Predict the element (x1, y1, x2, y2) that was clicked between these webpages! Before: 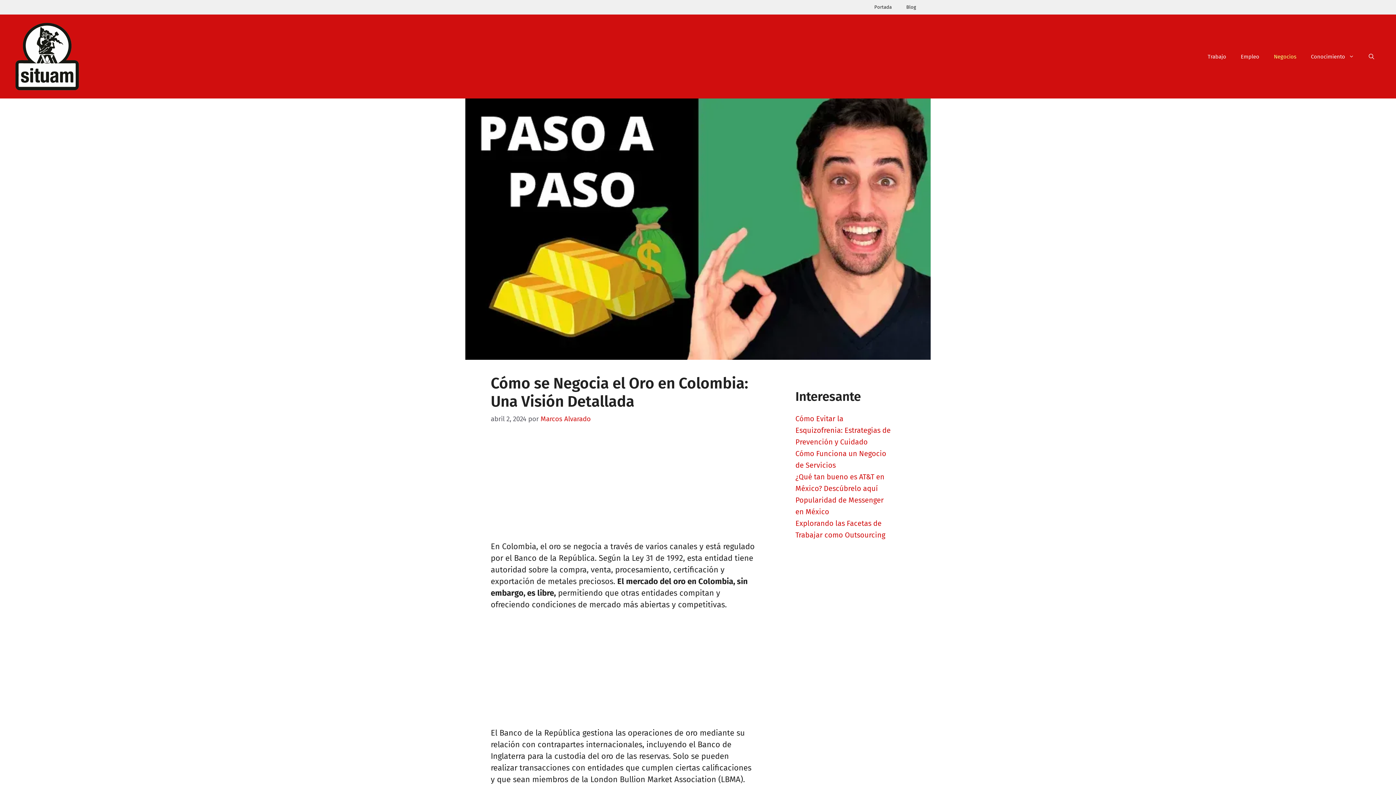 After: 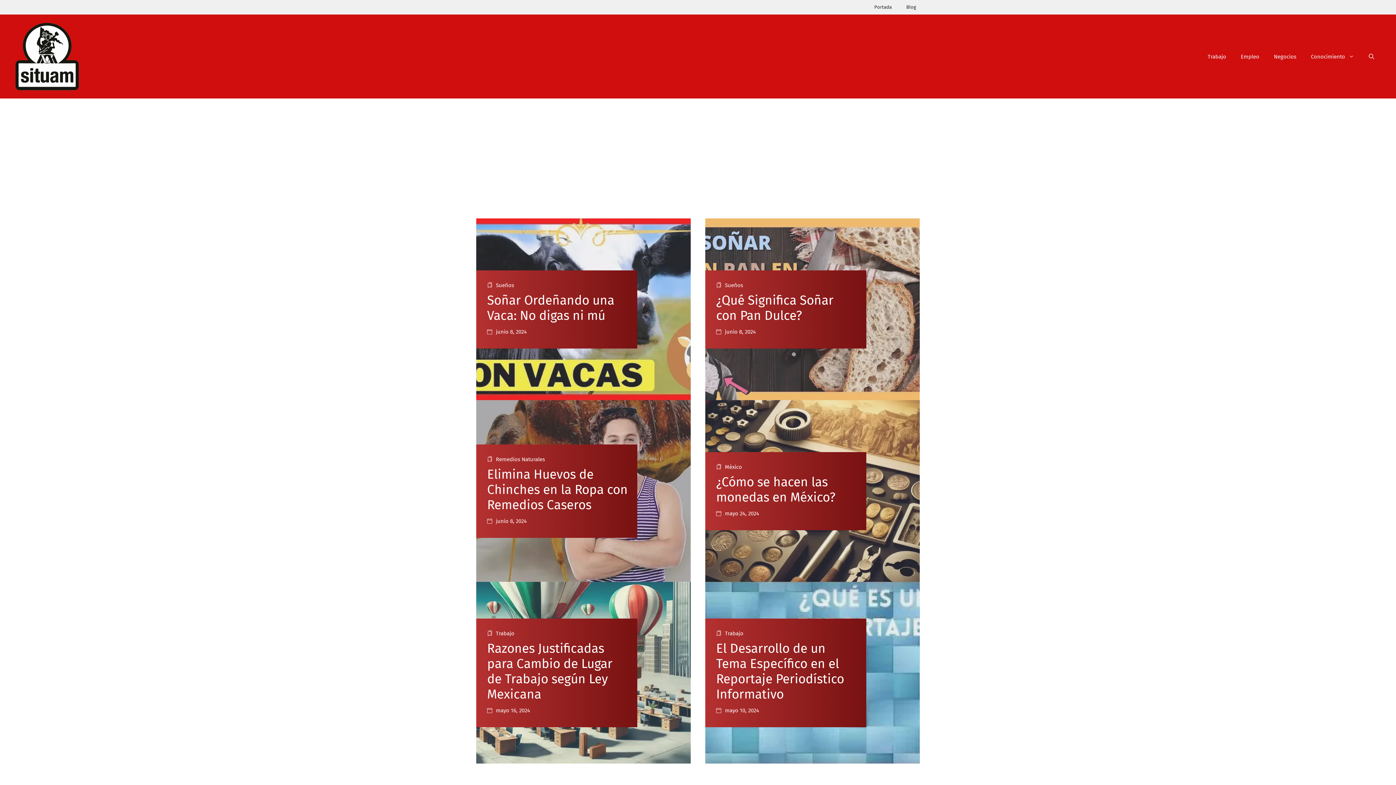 Action: bbox: (867, 0, 899, 14) label: Portada